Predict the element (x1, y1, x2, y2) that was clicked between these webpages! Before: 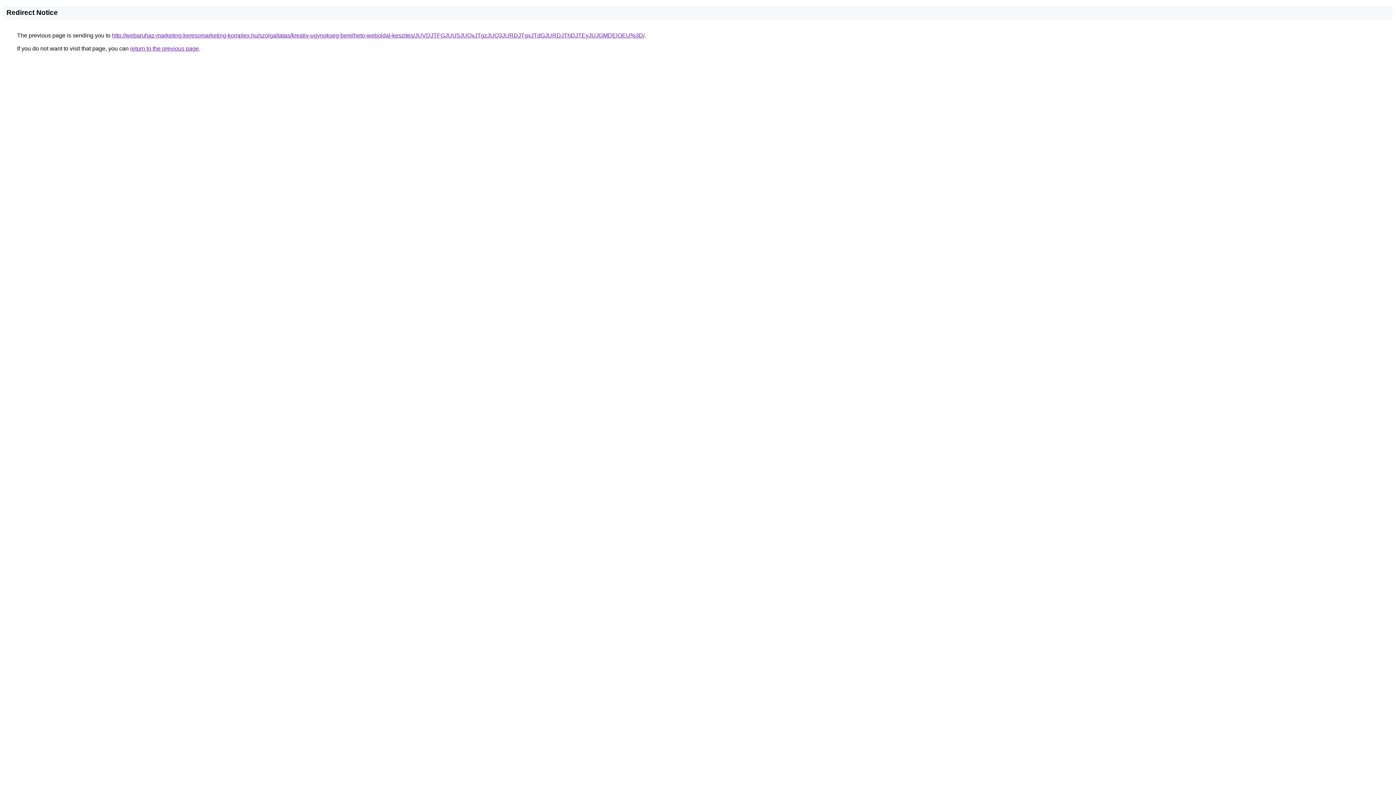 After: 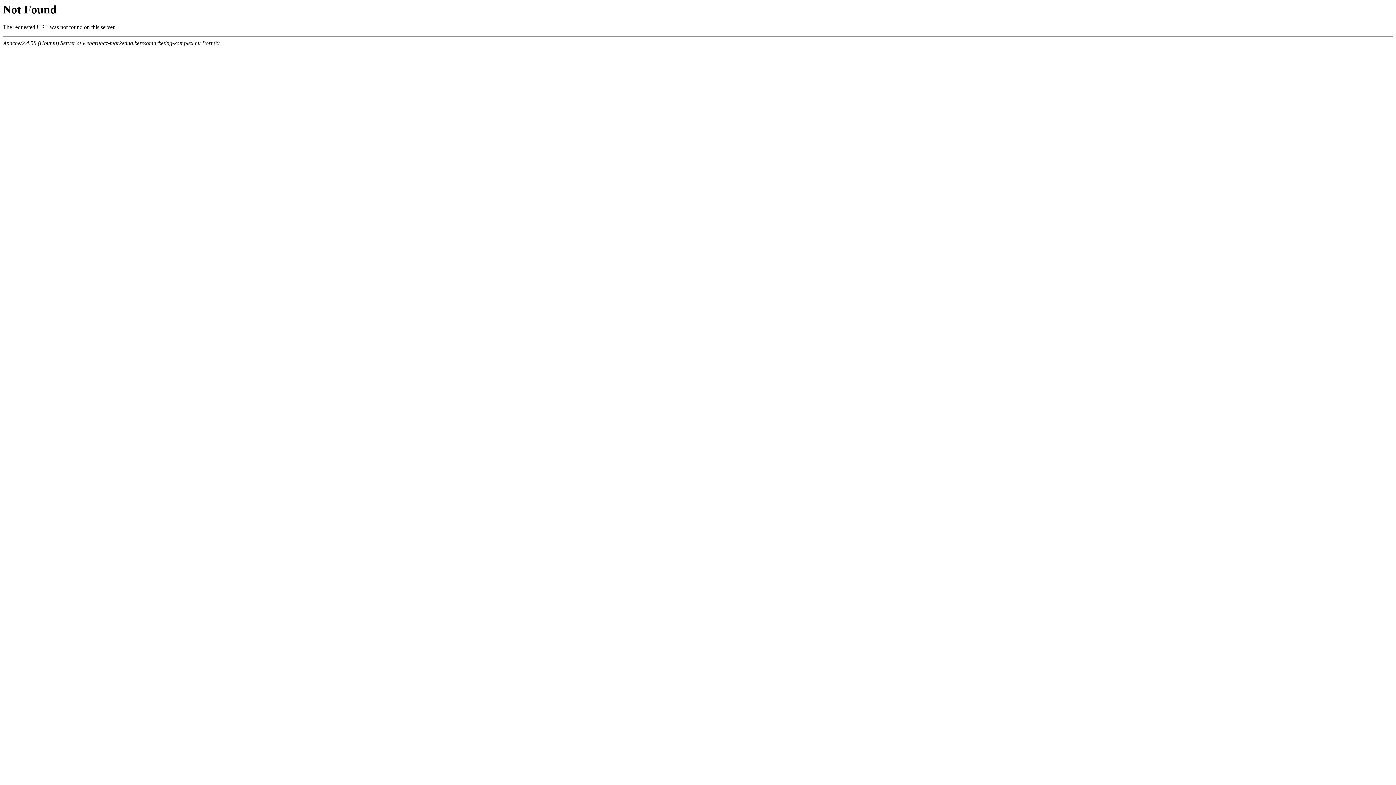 Action: bbox: (112, 32, 644, 38) label: http://webaruhaz-marketing.keresomarketing-komplex.hu/szolgaltatas/kreativ-ugynokseg-berelheto-weboldal-keszites/JUVDJTFGJUU5JUQxJTgzJUQ3JURDJTgxJTdGJURDJThDJTEyJUJGMDElOEU%3D/